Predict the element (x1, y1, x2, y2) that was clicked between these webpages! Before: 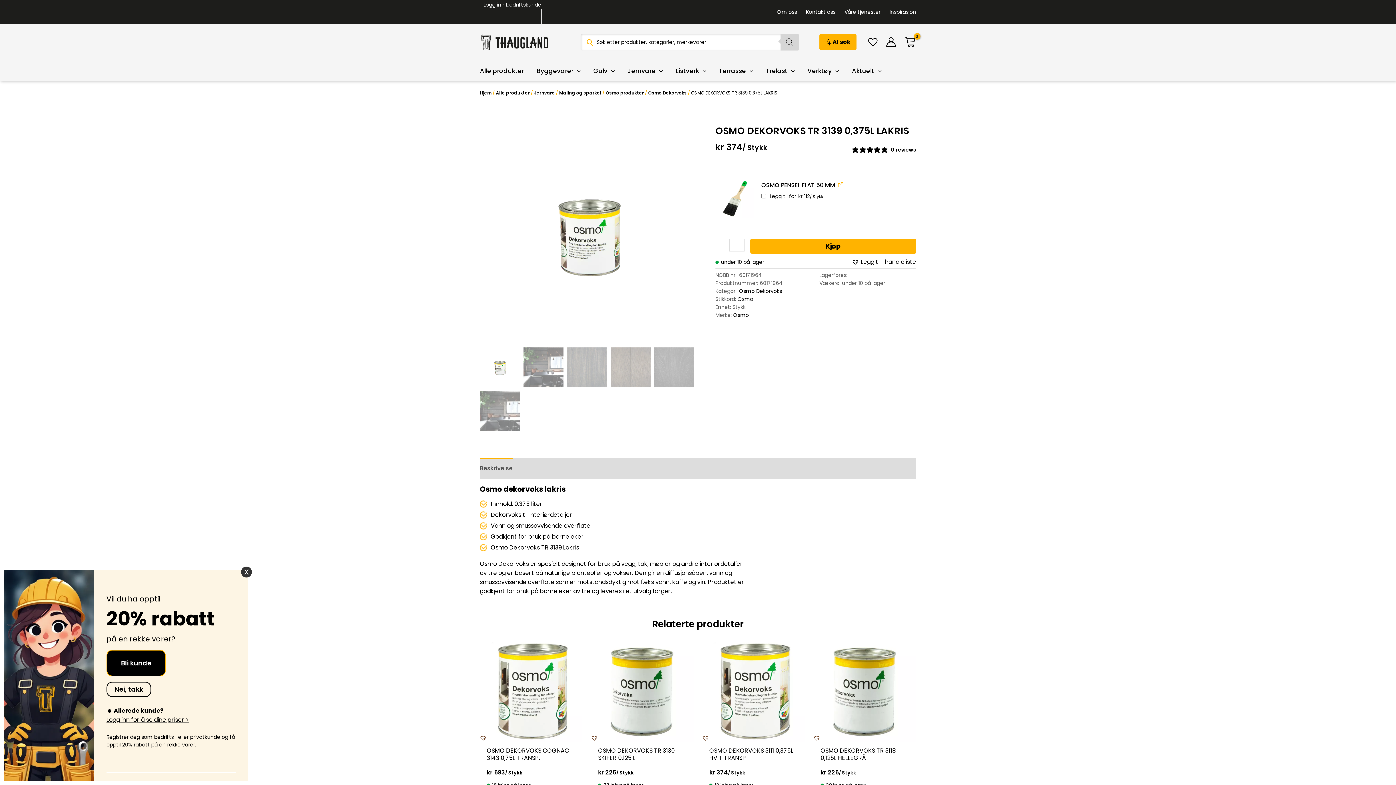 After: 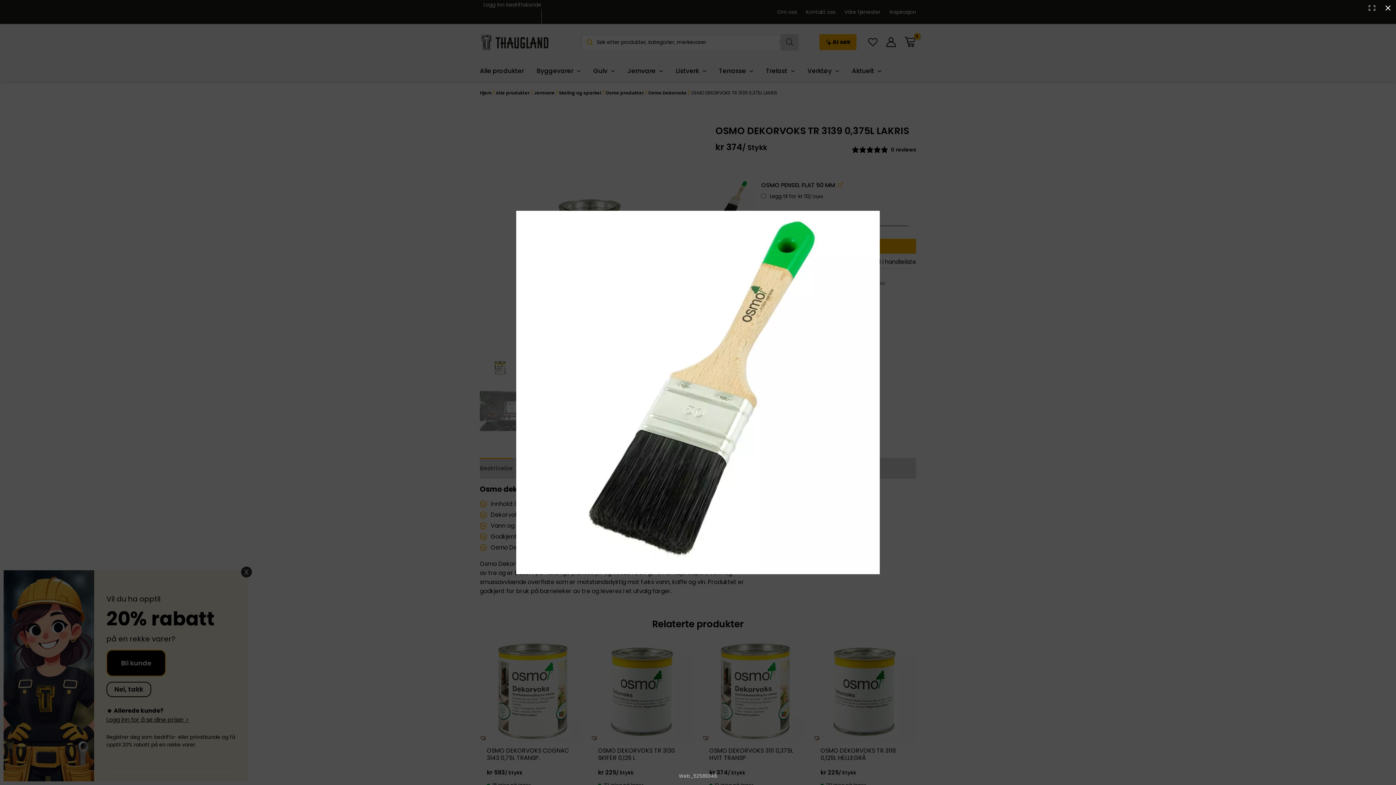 Action: bbox: (715, 180, 754, 218)